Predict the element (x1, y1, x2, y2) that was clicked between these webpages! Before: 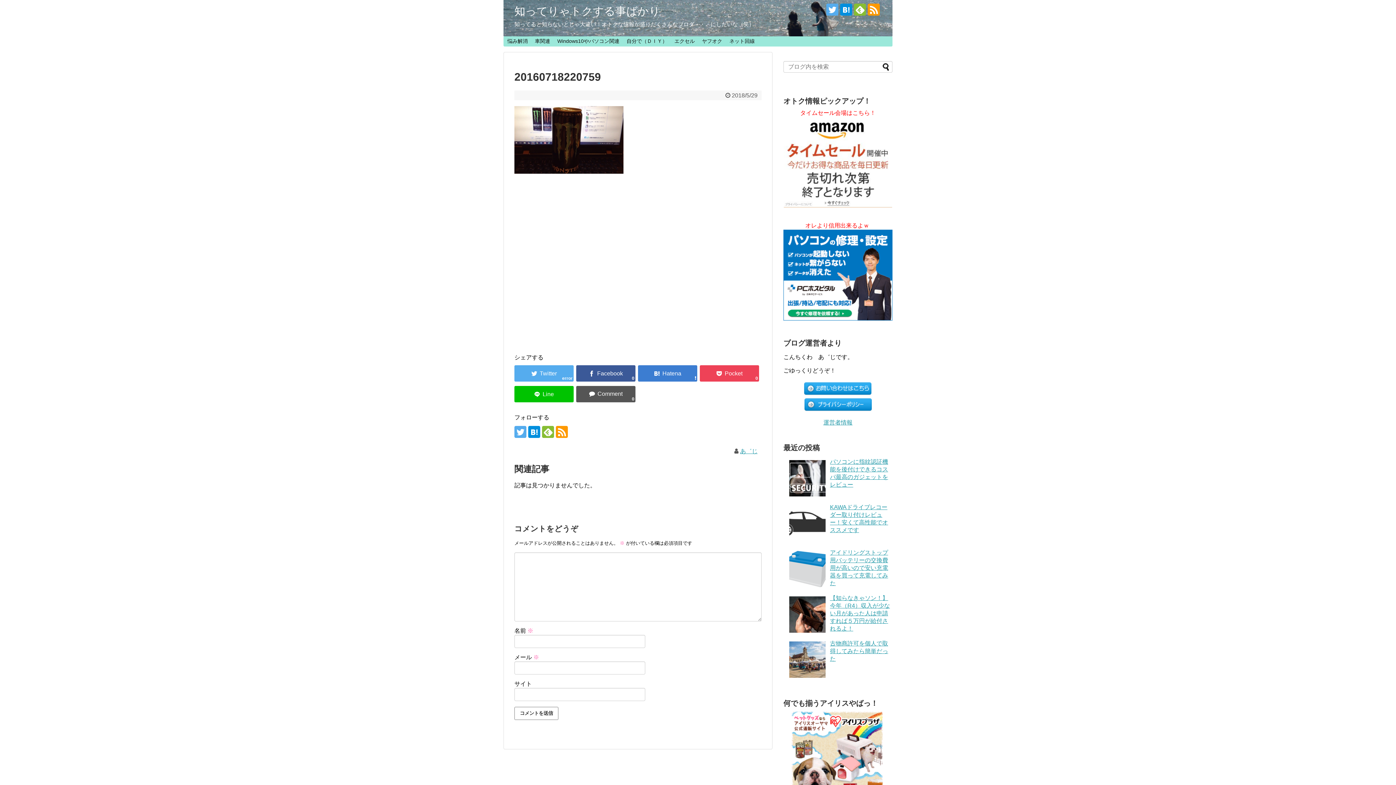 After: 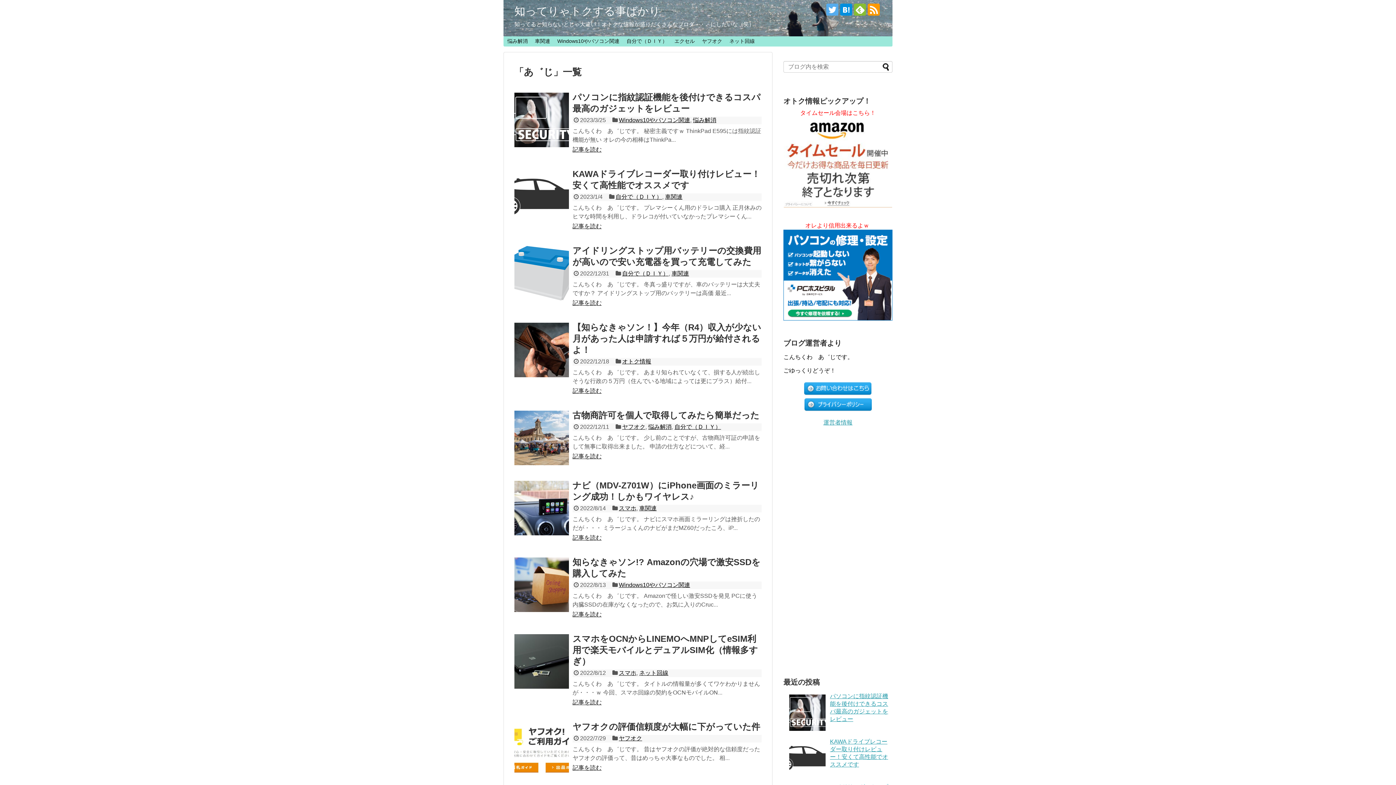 Action: bbox: (740, 448, 757, 454) label: あ゛じ